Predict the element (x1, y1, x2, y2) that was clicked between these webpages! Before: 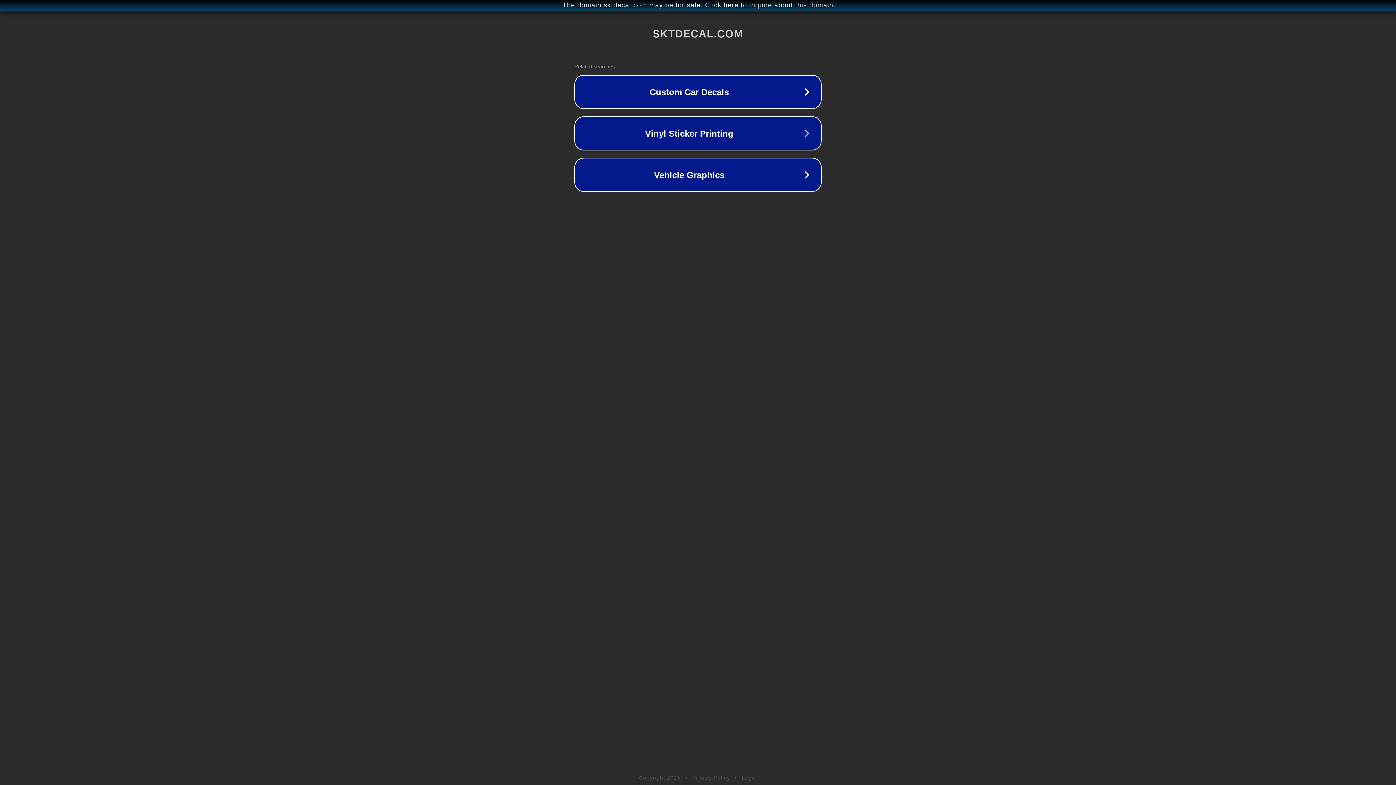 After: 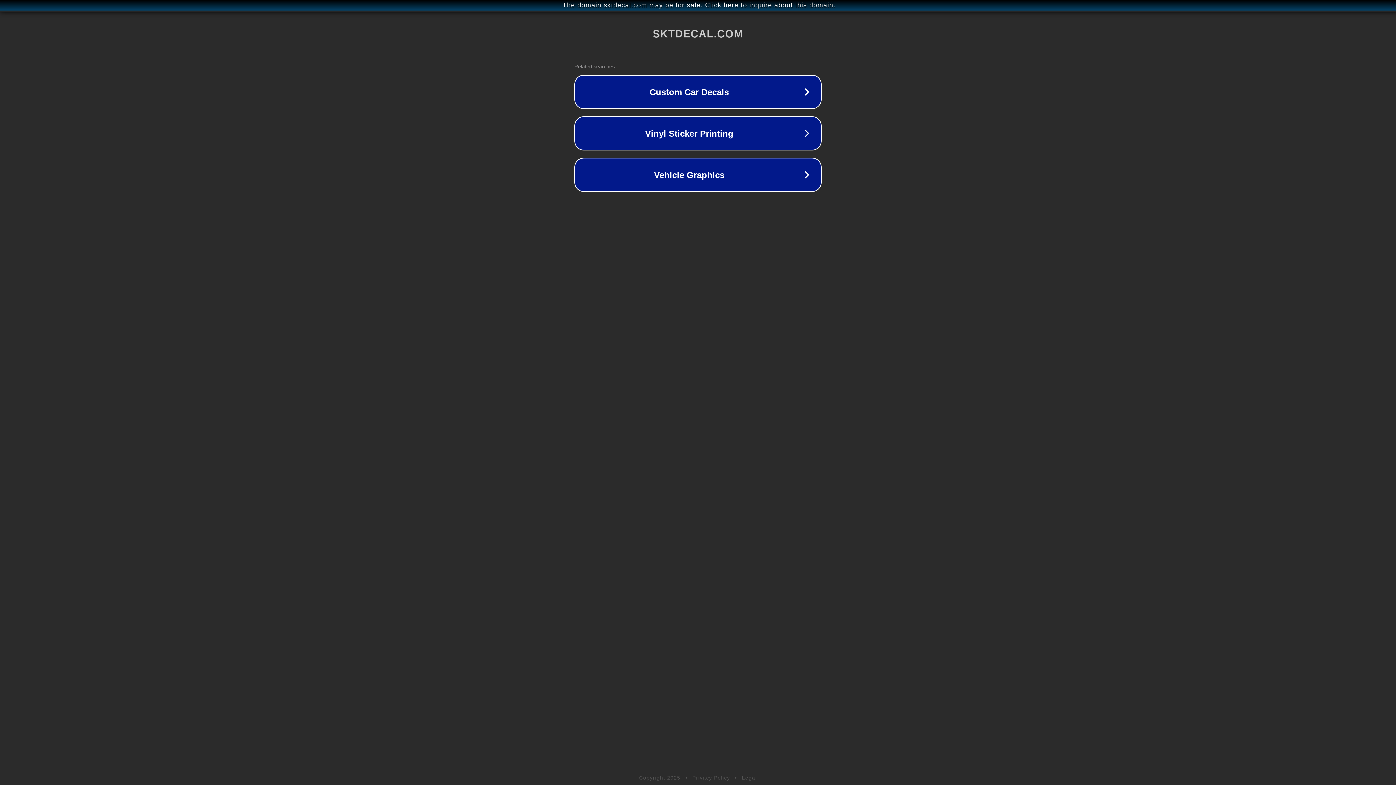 Action: label: Legal bbox: (742, 775, 757, 781)